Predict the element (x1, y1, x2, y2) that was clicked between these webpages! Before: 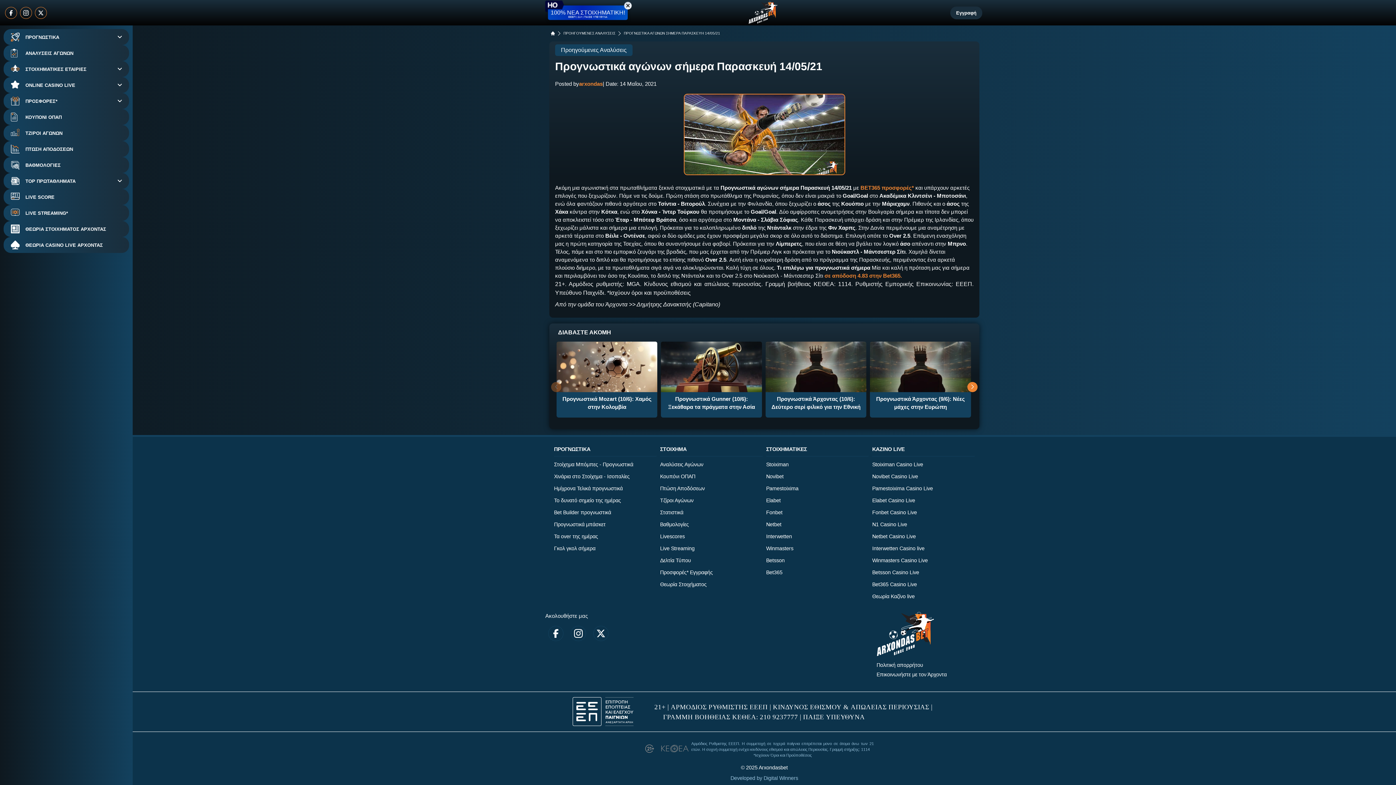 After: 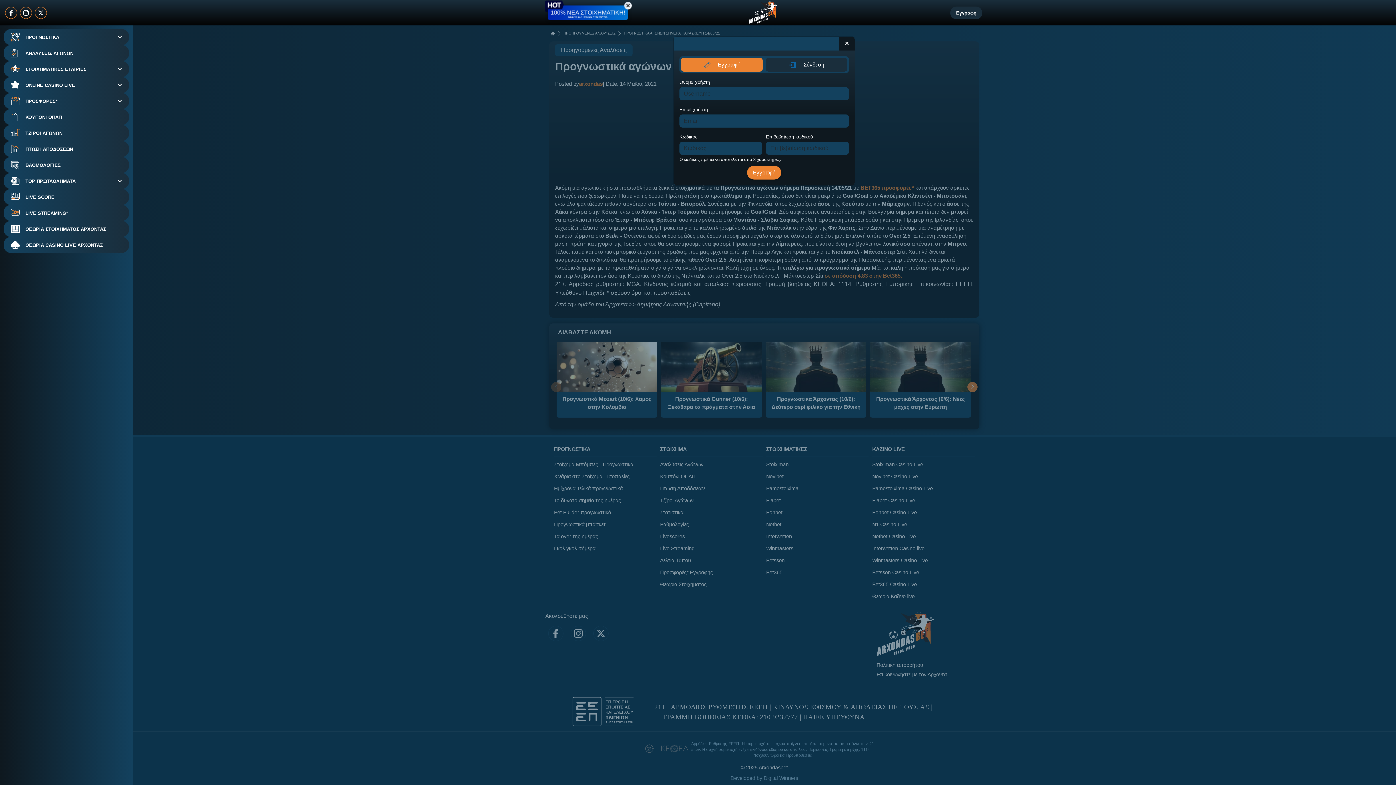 Action: bbox: (950, 6, 982, 19) label: Εγγραφή